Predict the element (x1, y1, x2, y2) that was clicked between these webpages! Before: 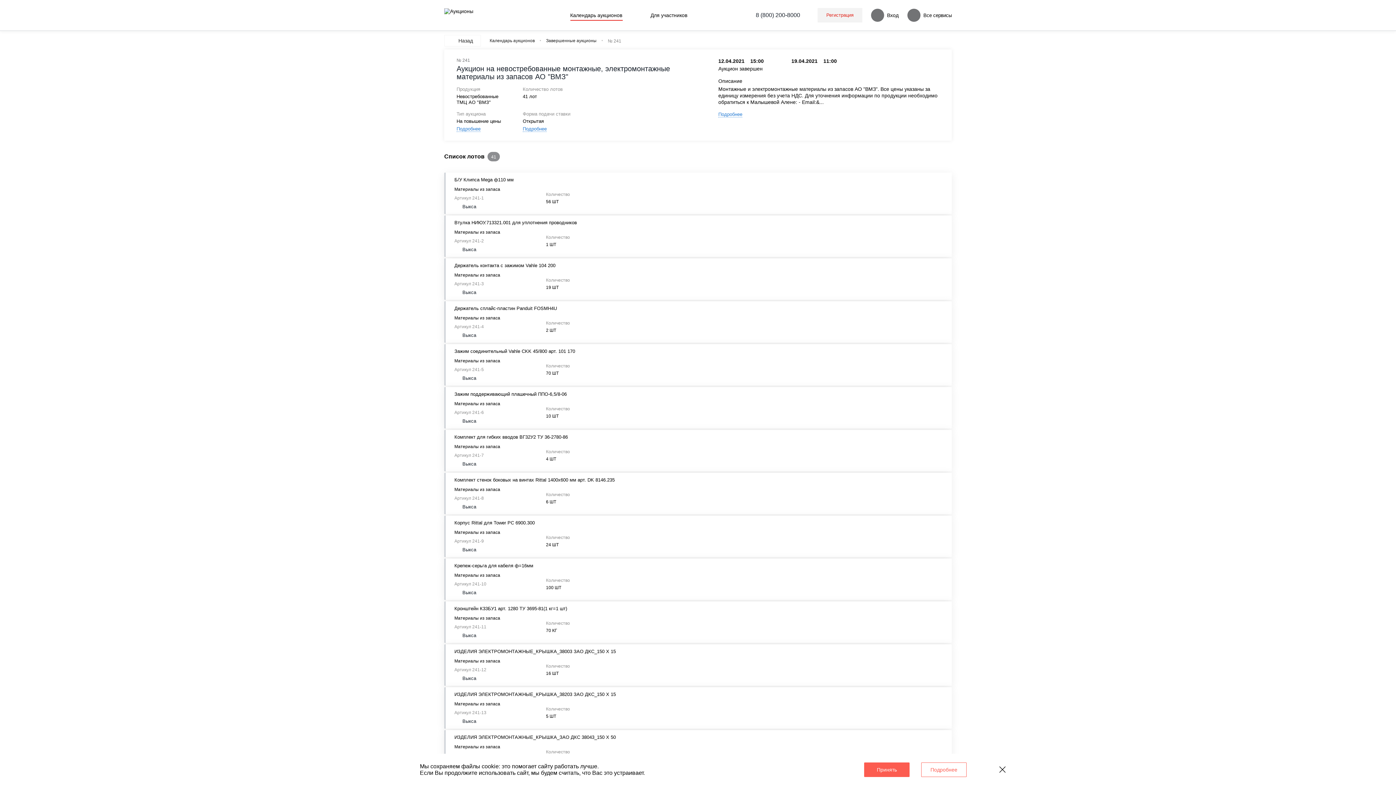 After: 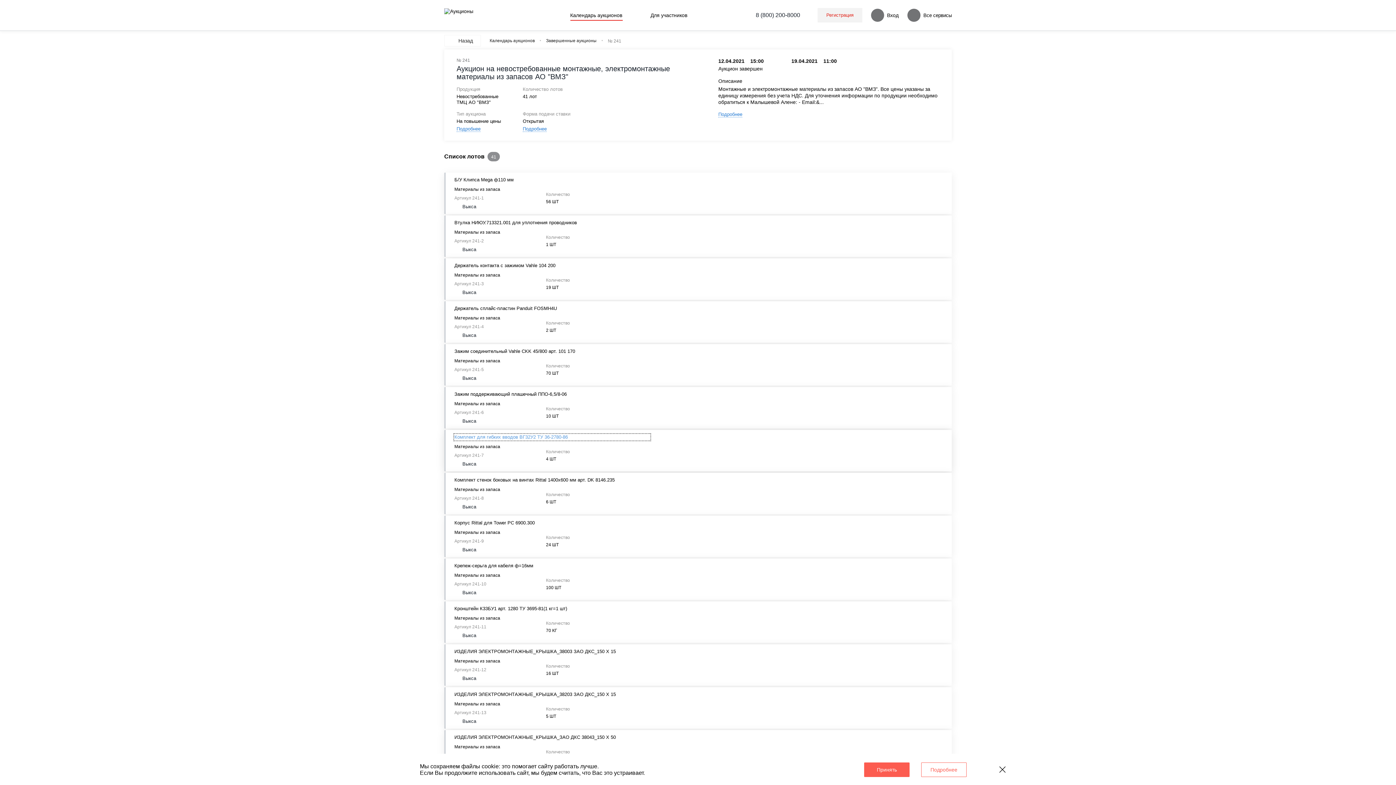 Action: bbox: (454, 434, 650, 440) label: Комплект для гибкиx вводов ВГ32У2 ТУ 36-2780-86